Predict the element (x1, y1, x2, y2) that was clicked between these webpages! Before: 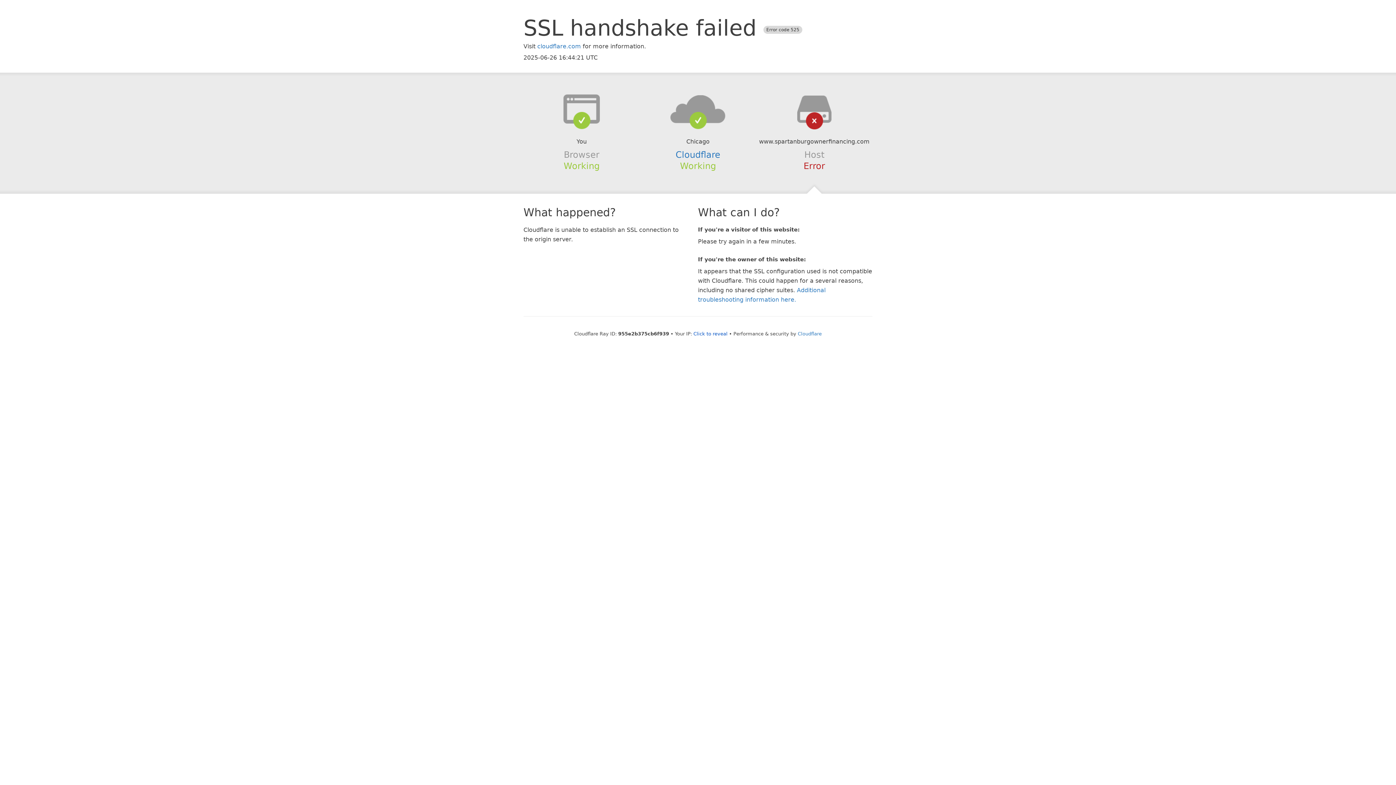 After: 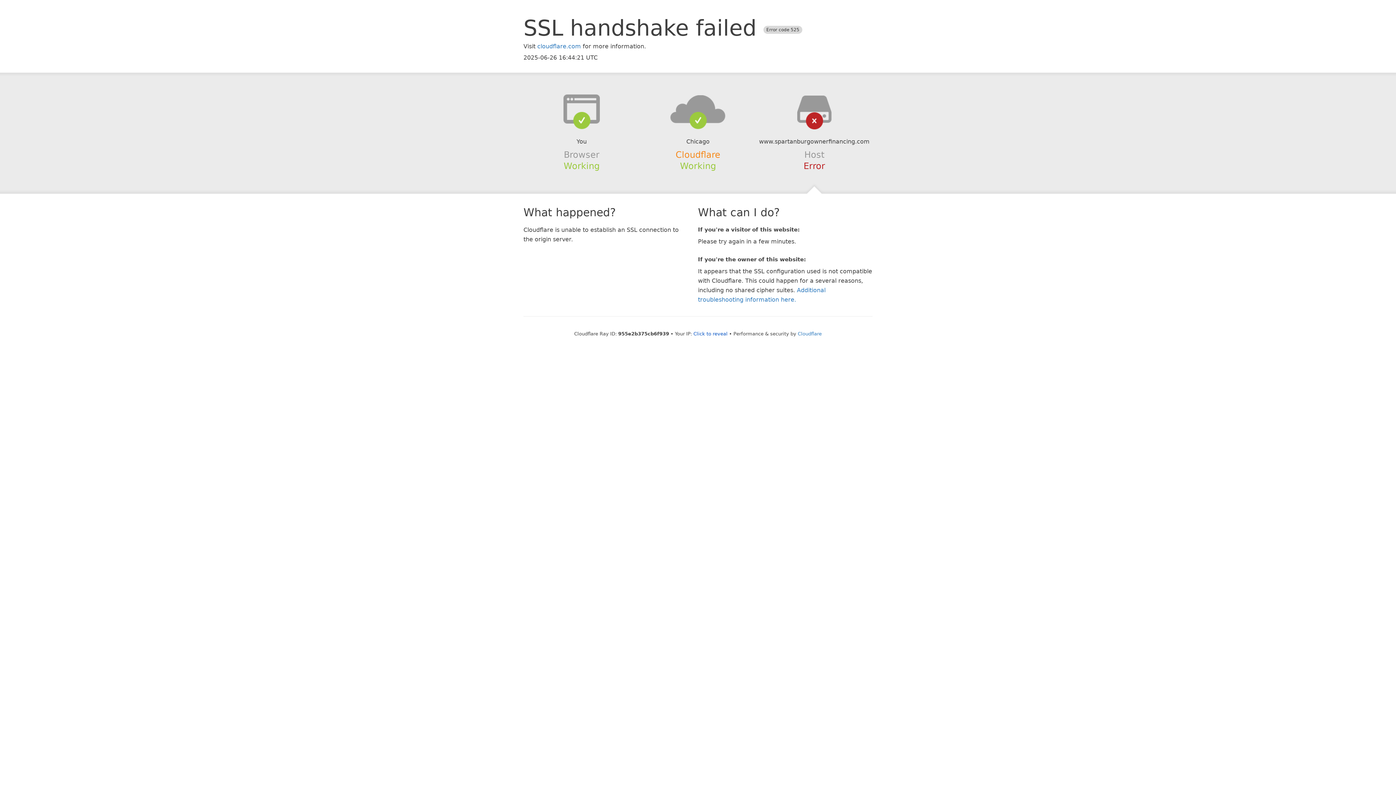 Action: bbox: (675, 149, 720, 159) label: Cloudflare